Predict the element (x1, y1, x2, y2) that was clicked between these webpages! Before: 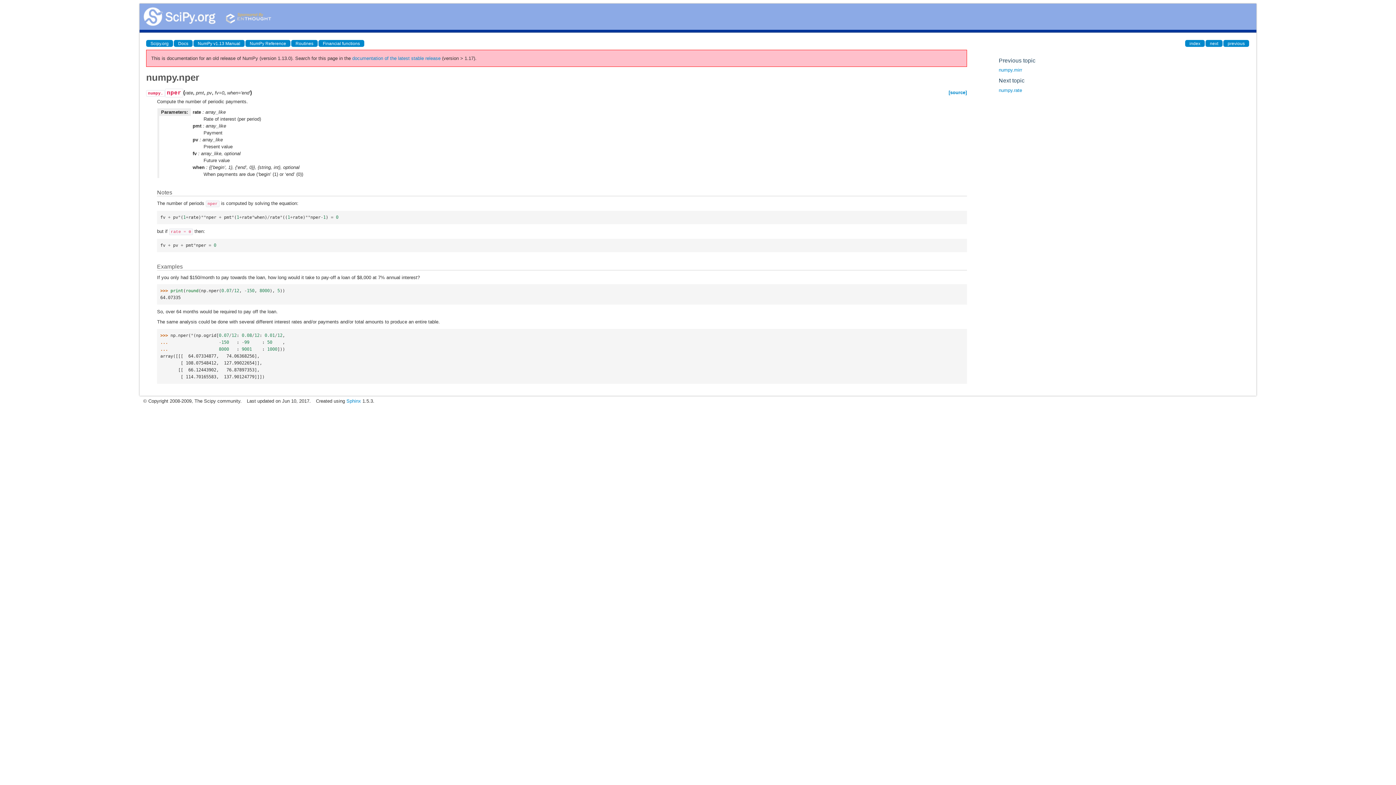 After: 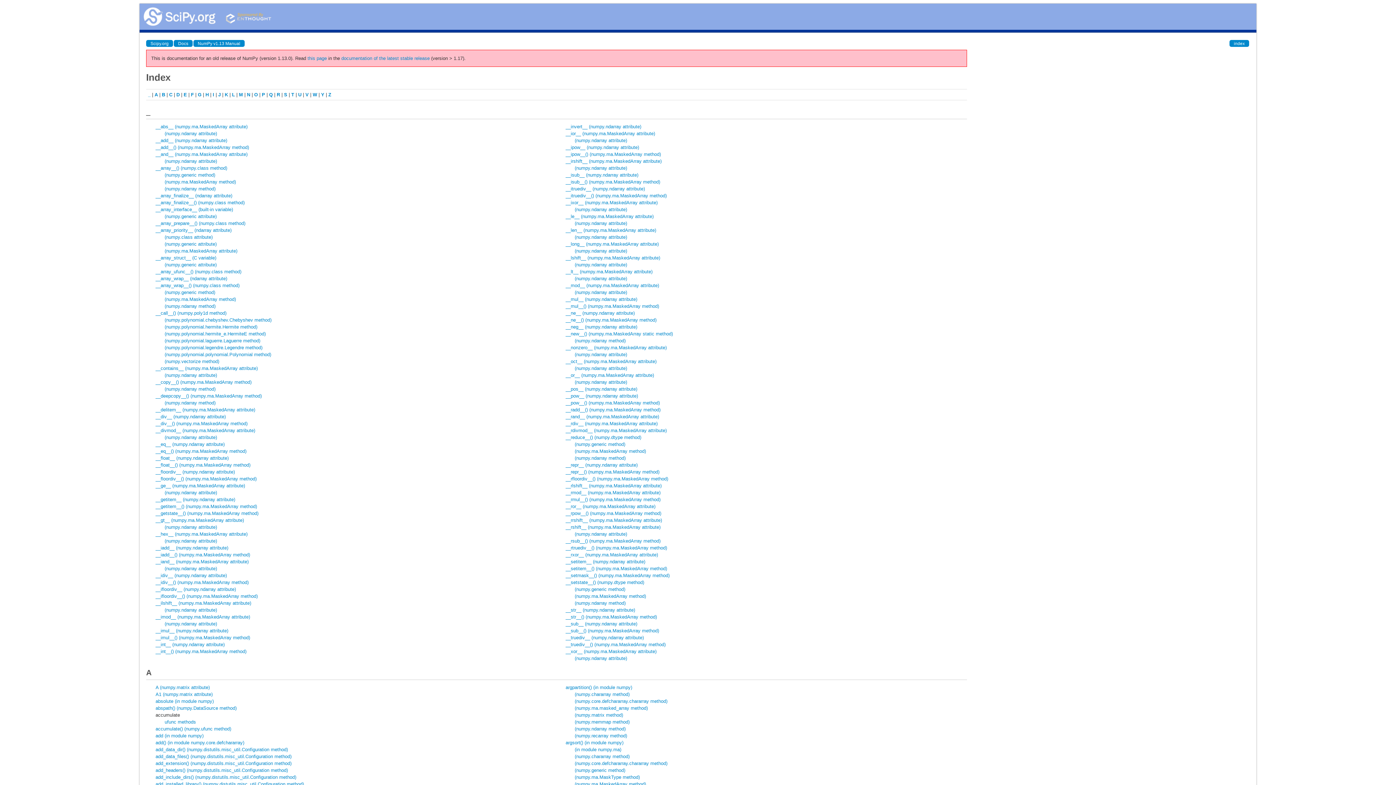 Action: bbox: (1185, 40, 1205, 46) label: index